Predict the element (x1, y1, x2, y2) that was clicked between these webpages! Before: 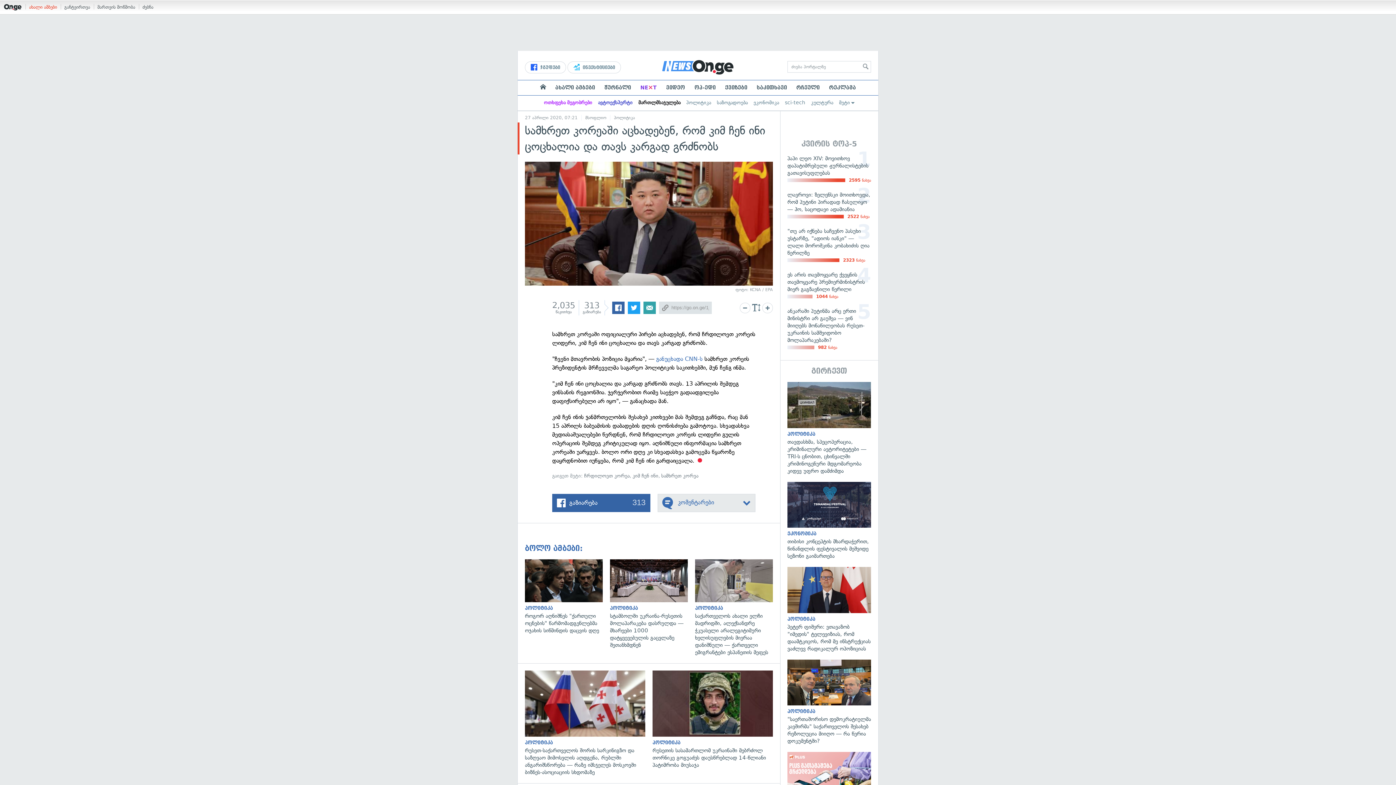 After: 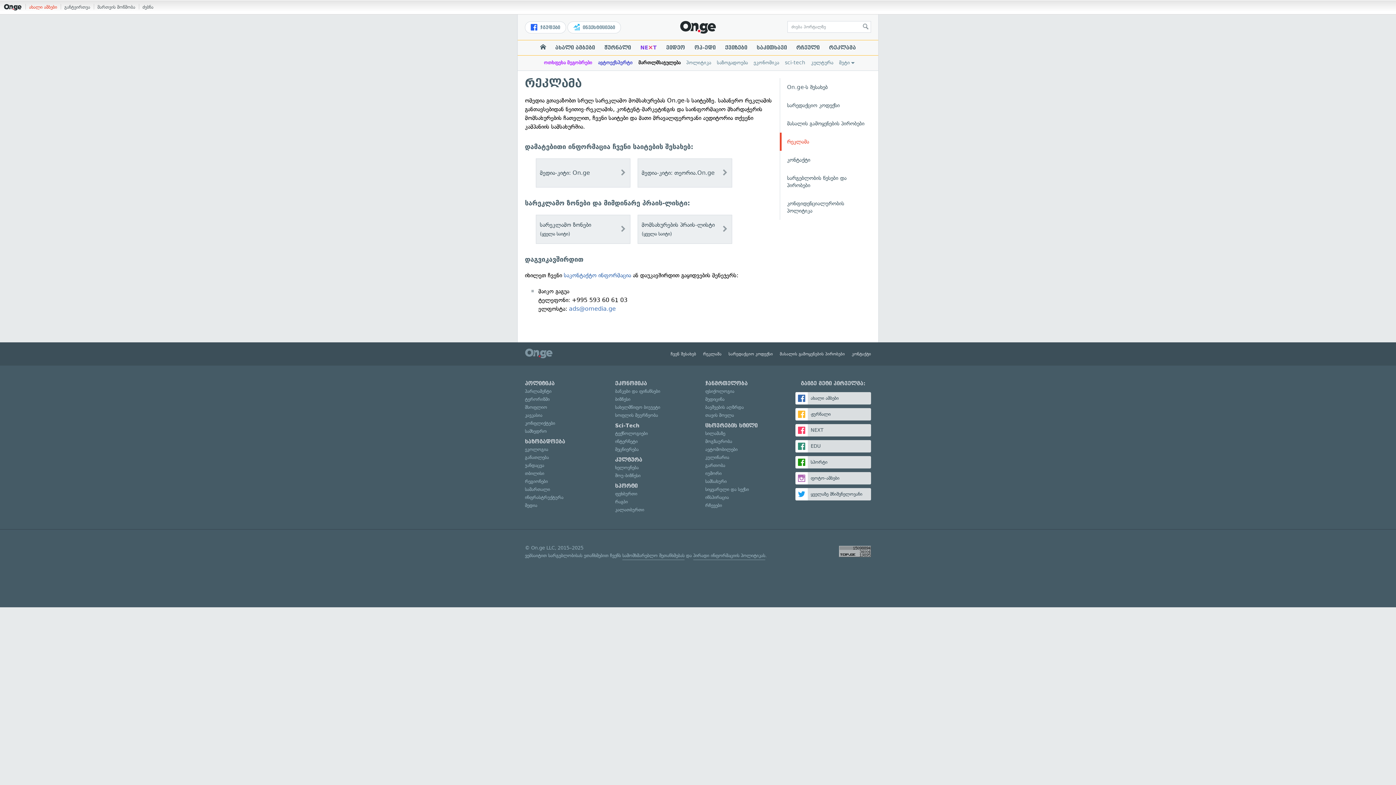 Action: bbox: (824, 84, 860, 90) label: რეკლამა